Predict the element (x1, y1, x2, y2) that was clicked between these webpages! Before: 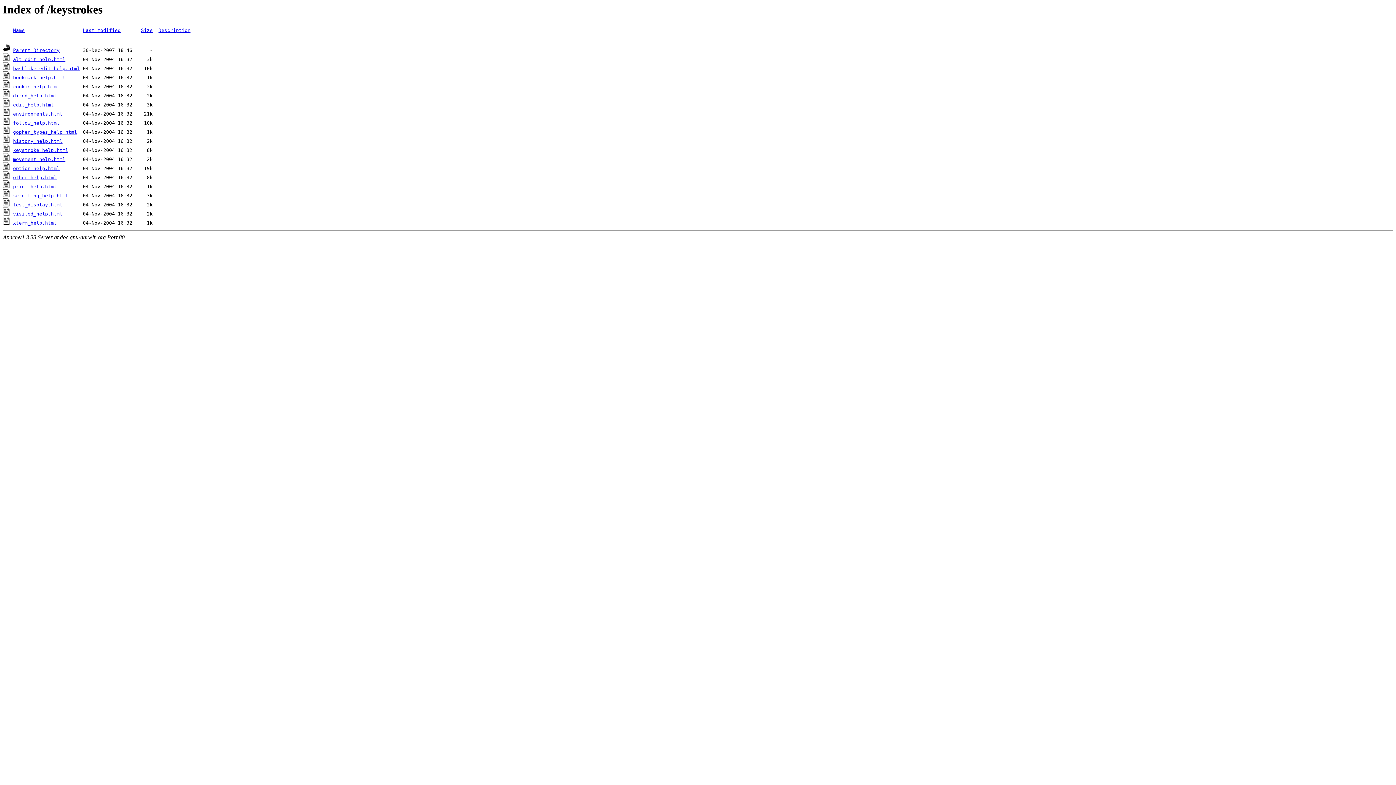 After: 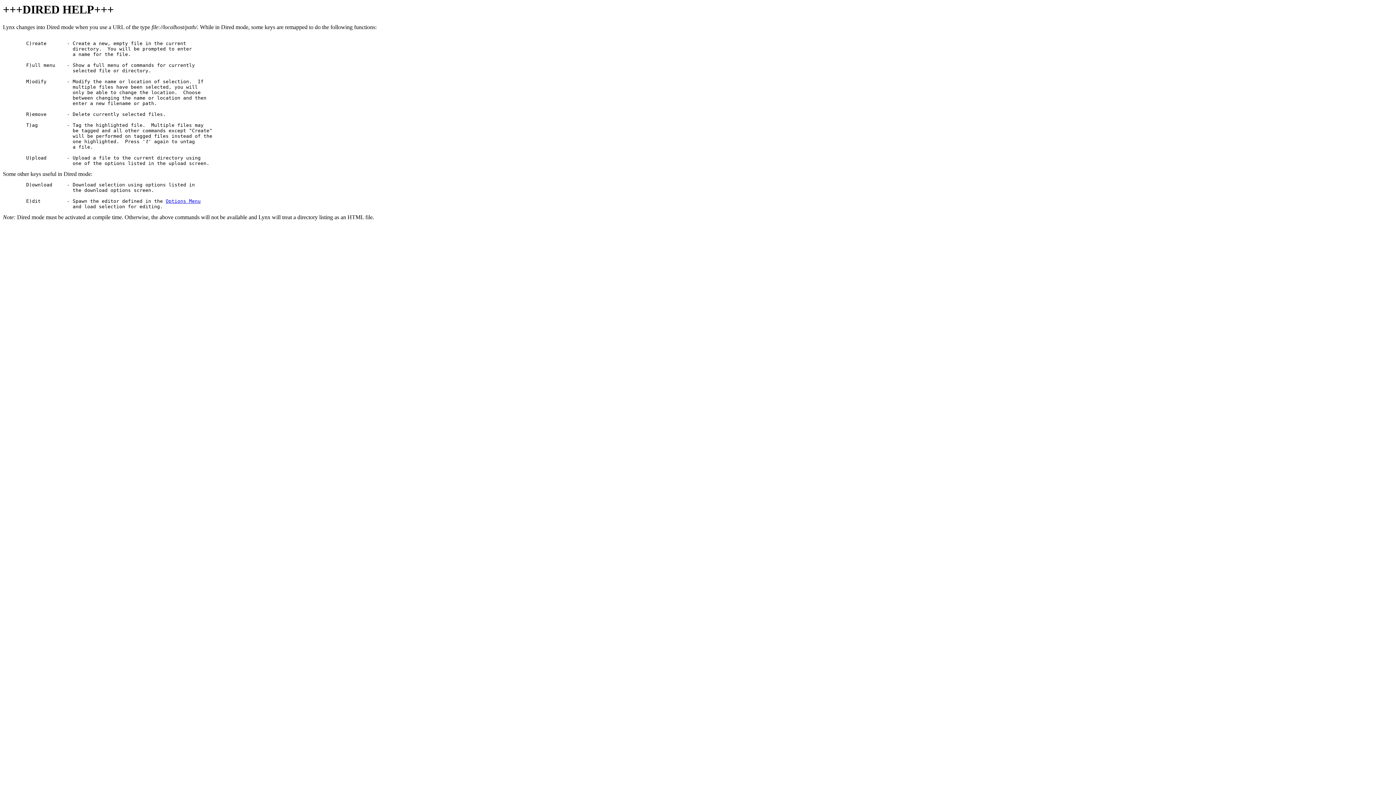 Action: bbox: (13, 93, 56, 98) label: dired_help.html